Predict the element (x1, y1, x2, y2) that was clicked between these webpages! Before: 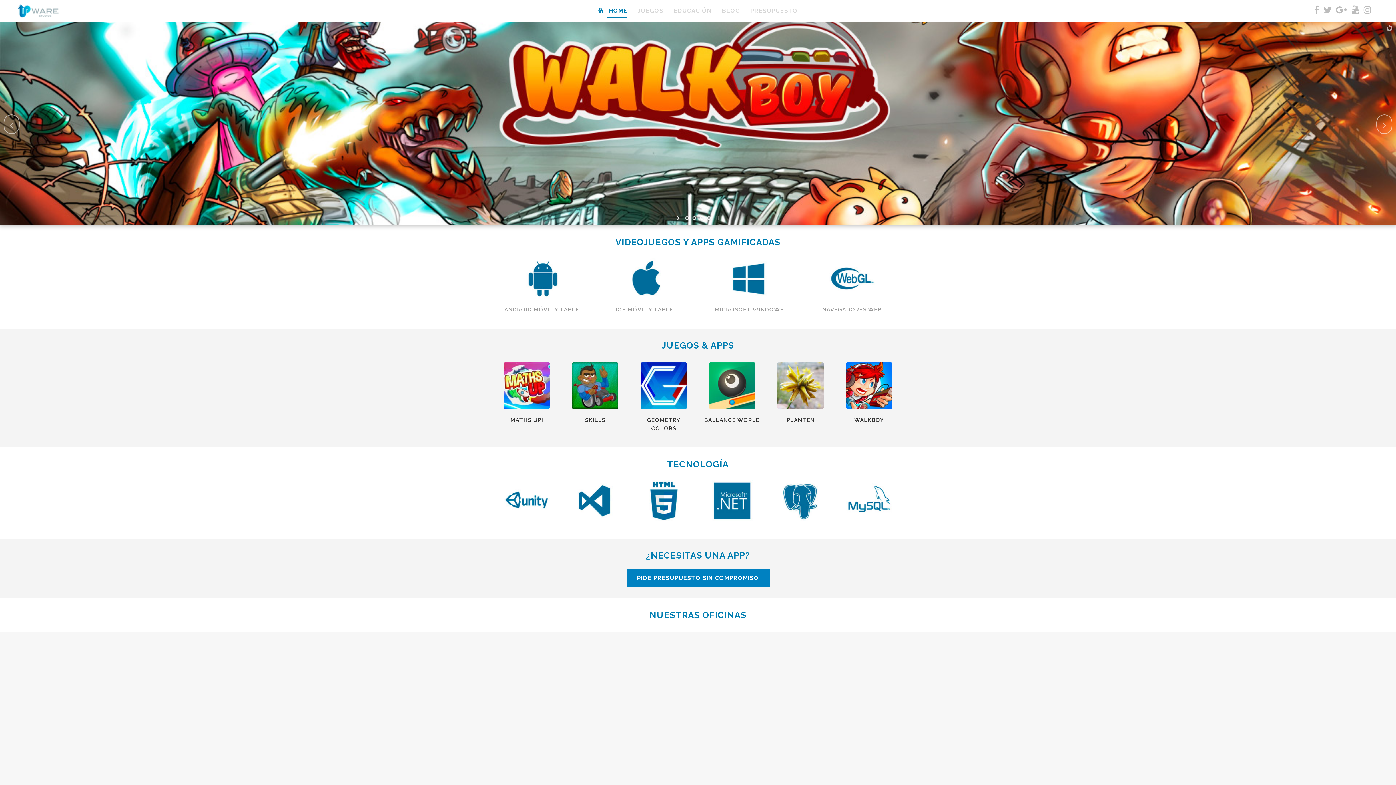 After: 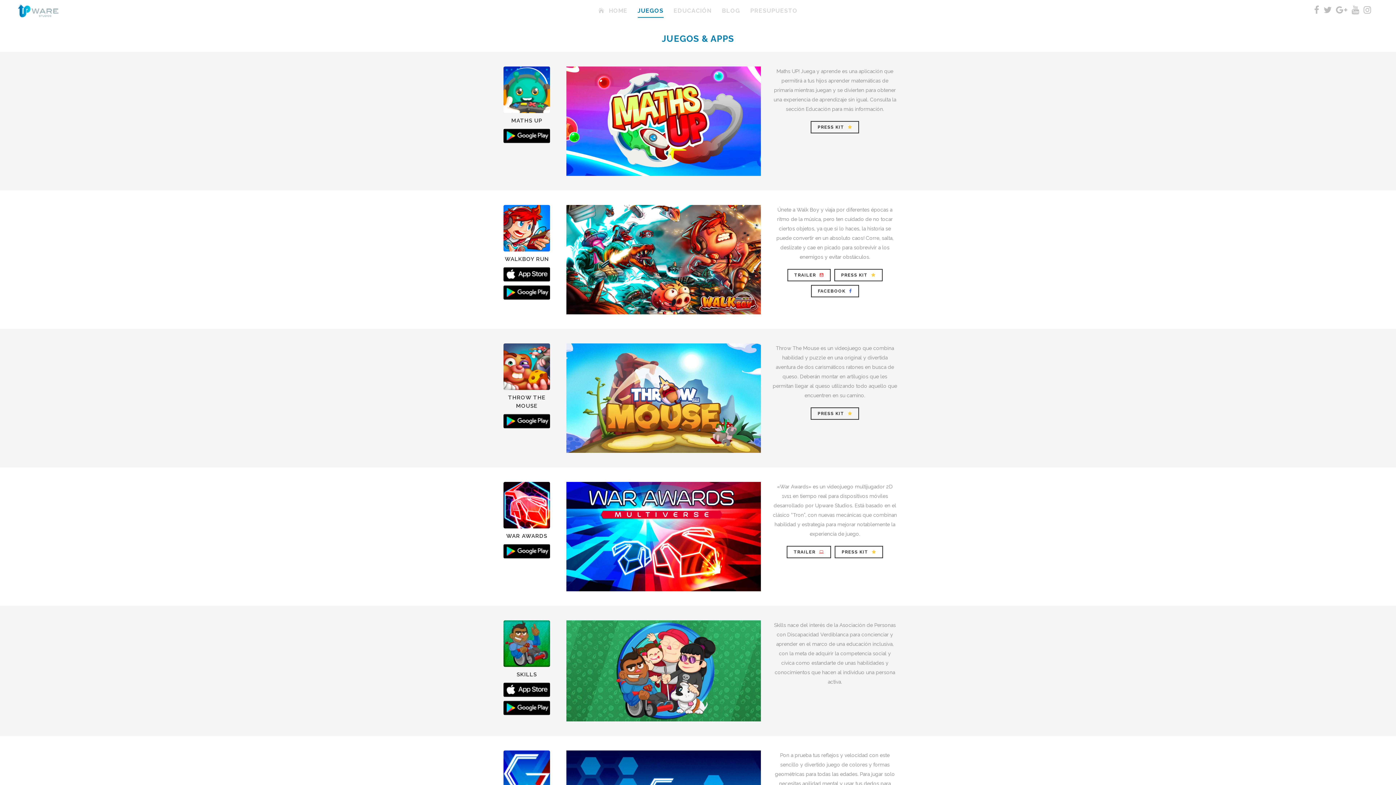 Action: bbox: (640, 364, 687, 370)